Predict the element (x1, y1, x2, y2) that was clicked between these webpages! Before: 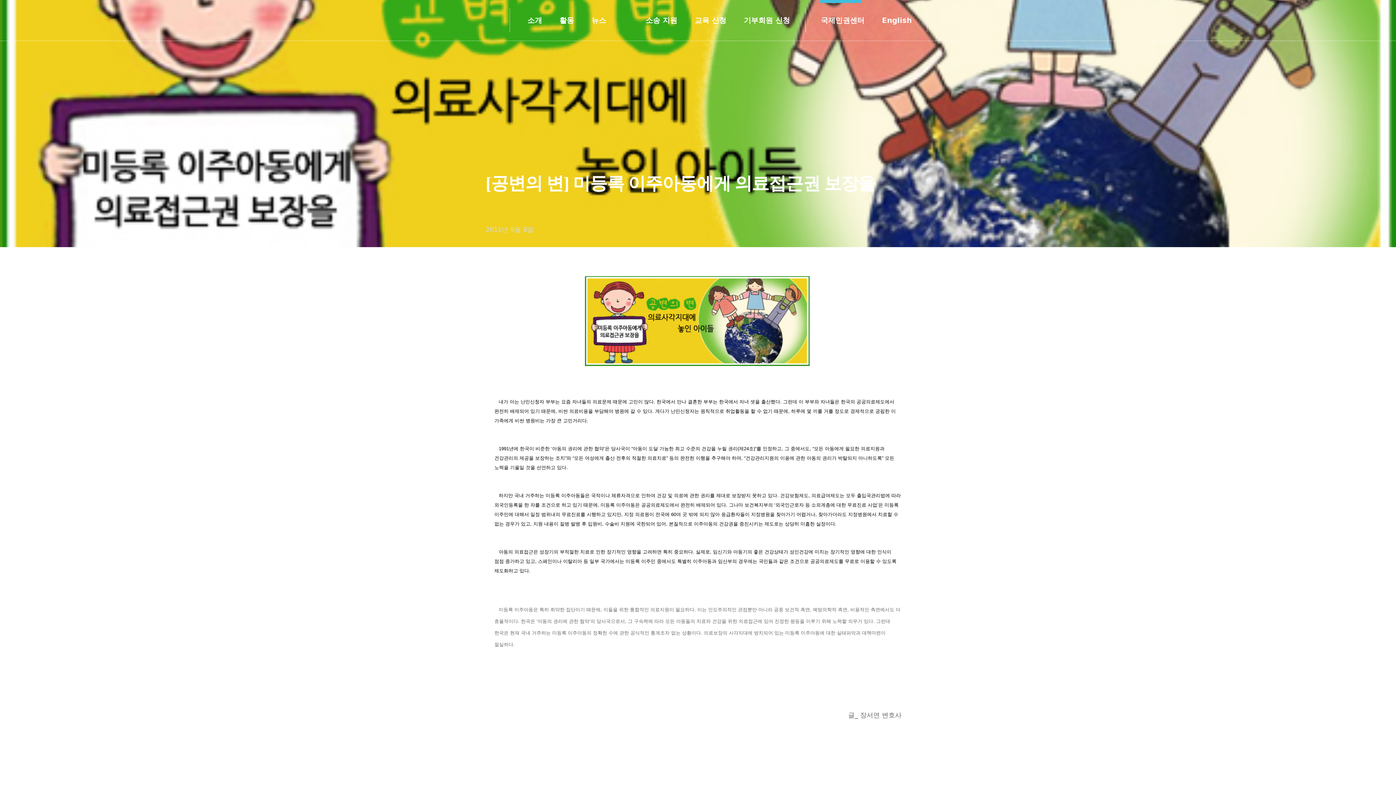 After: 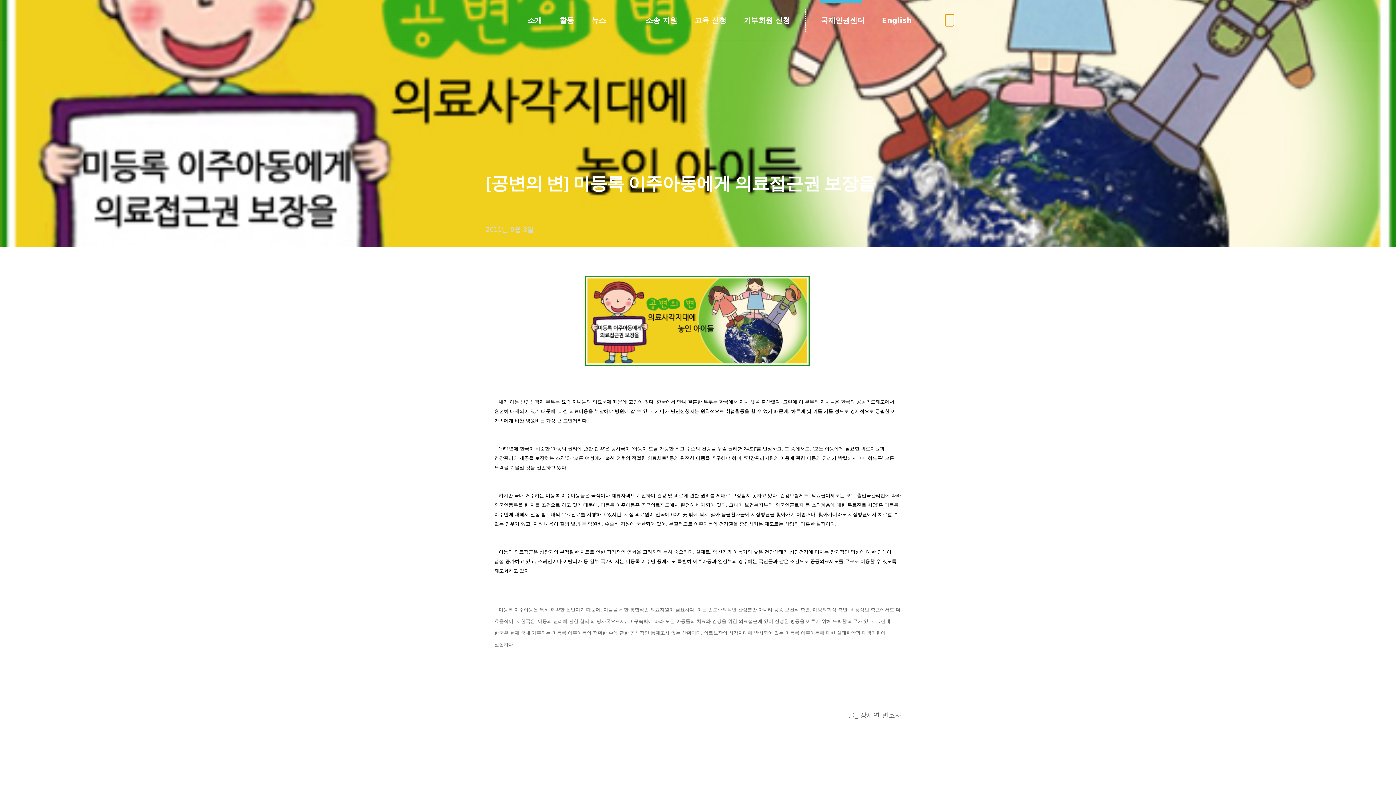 Action: bbox: (945, 14, 954, 26) label: 검색창 띄우기